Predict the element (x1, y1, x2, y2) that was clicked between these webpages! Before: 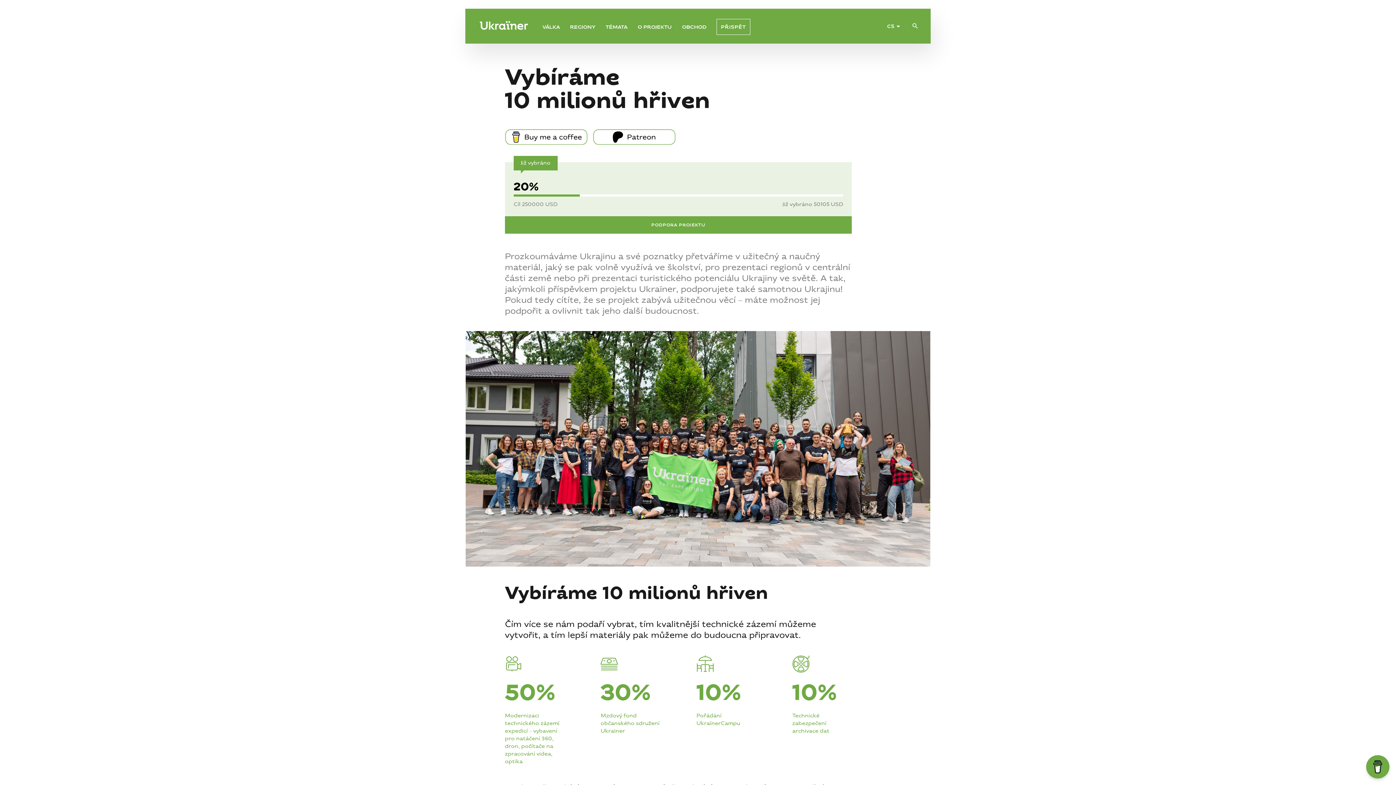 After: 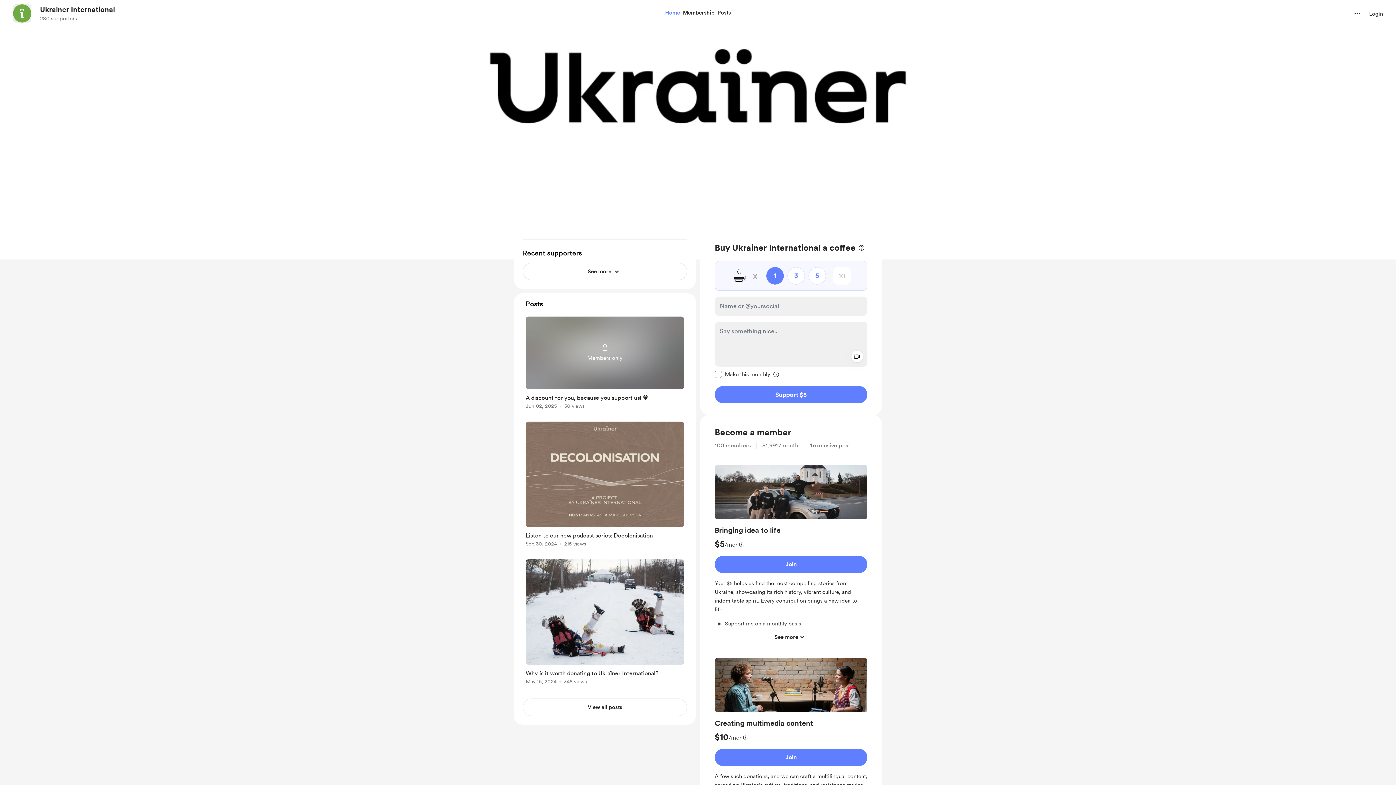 Action: bbox: (505, 139, 587, 146)